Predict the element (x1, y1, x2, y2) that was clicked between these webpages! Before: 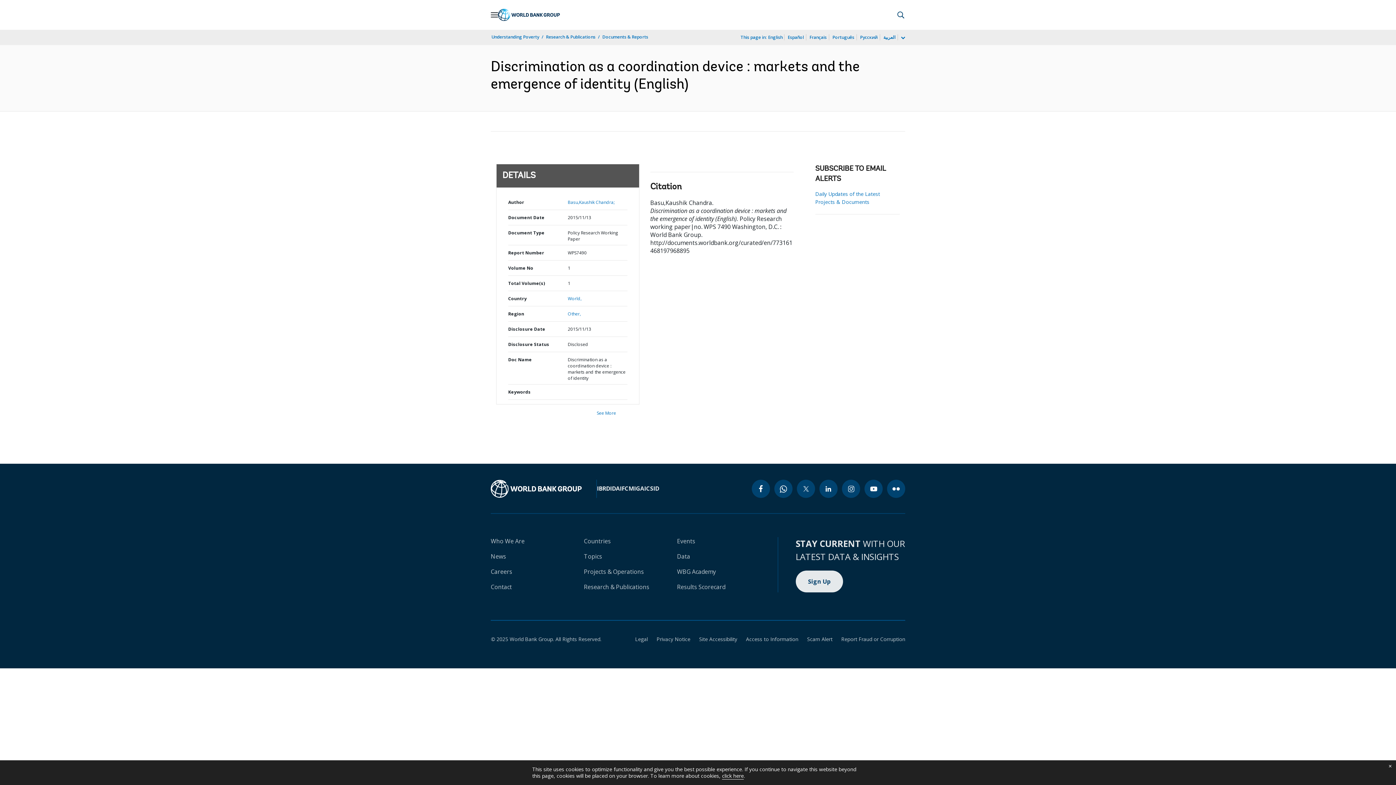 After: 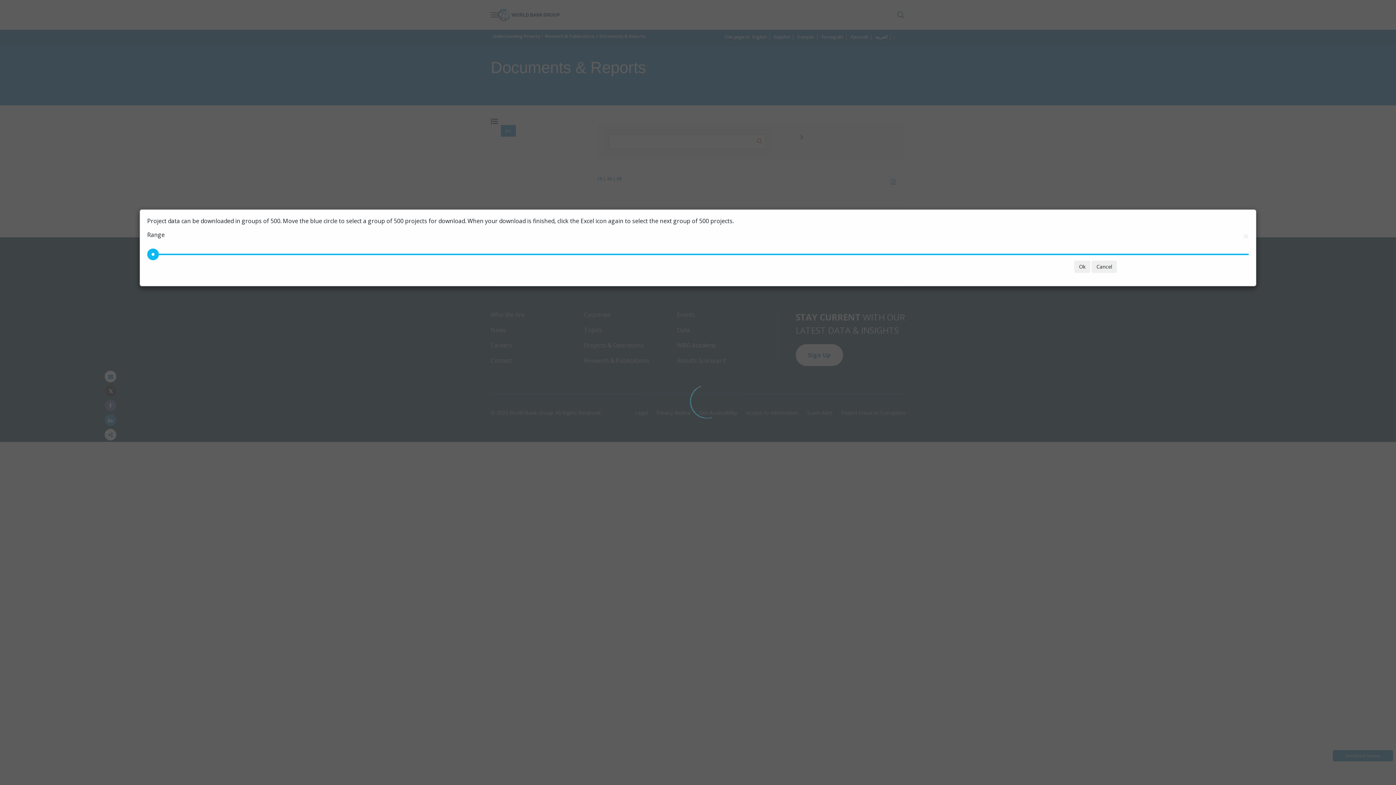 Action: bbox: (567, 295, 581, 301) label: World,